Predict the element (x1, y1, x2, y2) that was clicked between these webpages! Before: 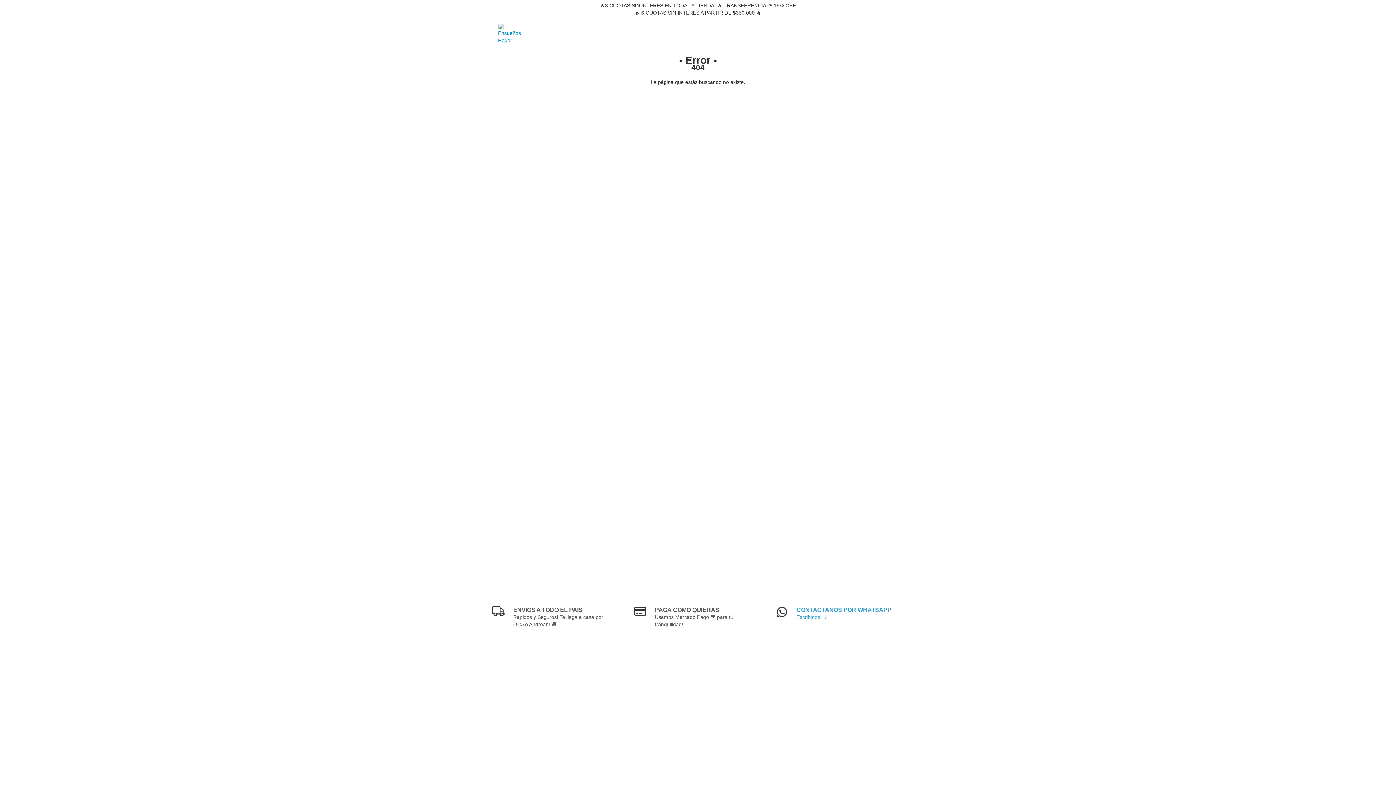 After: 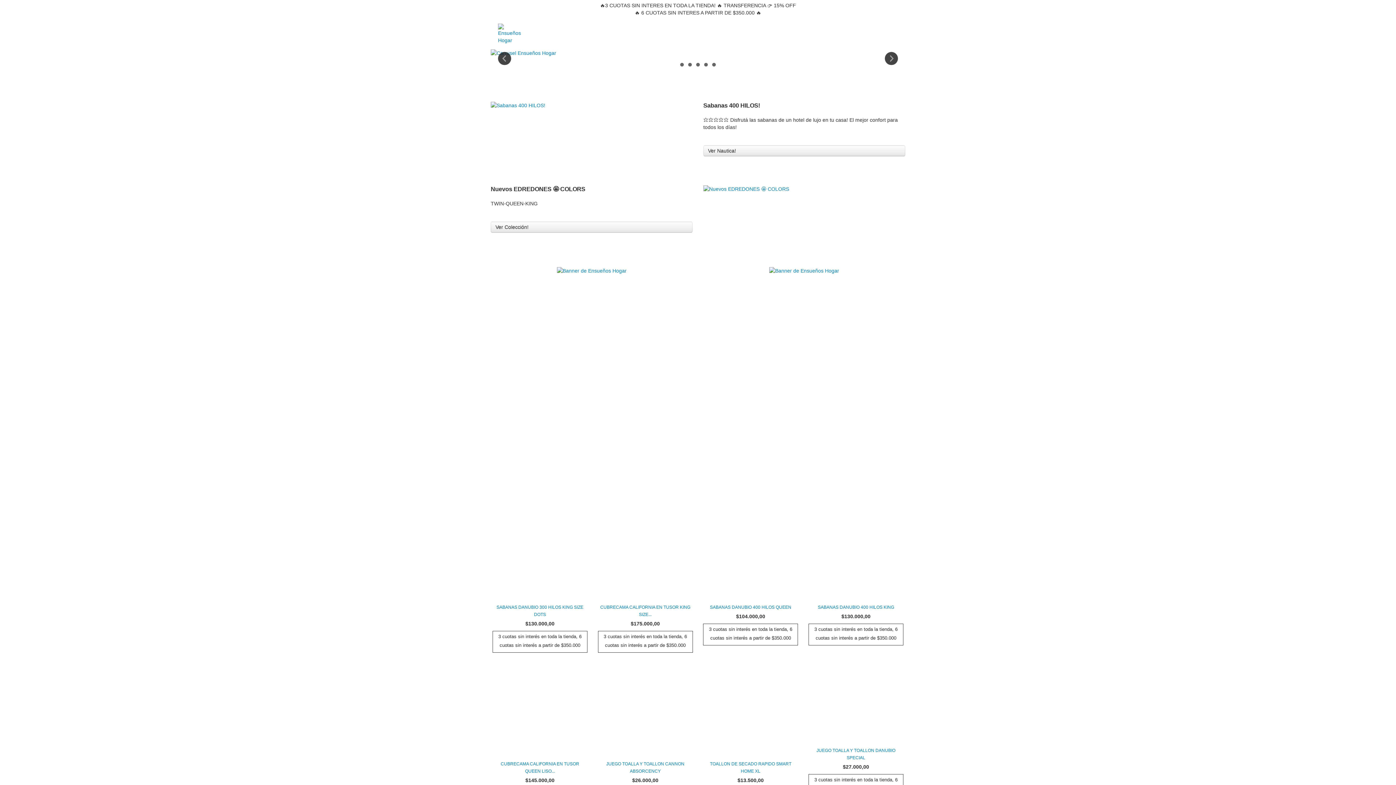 Action: bbox: (498, 30, 521, 36)